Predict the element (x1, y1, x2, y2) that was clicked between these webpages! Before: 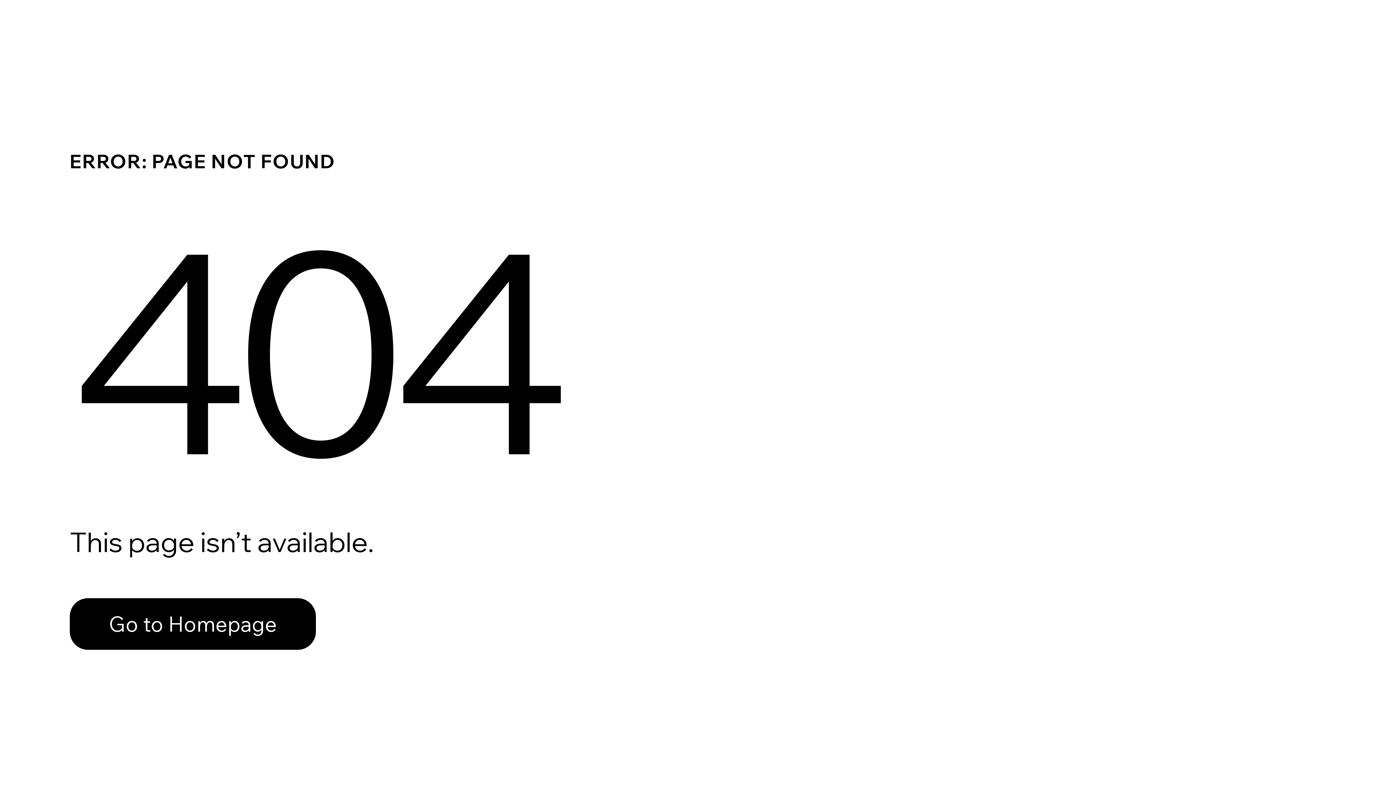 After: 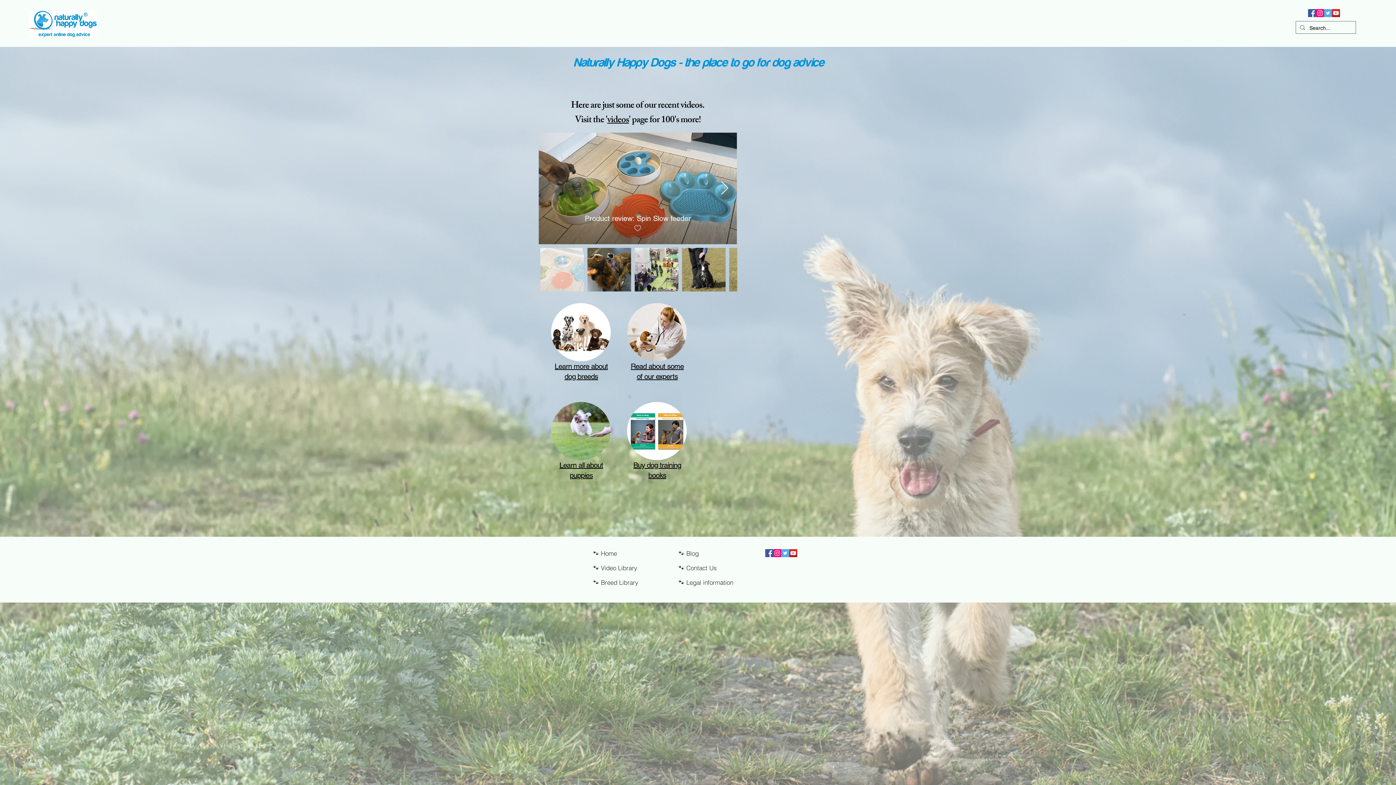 Action: bbox: (69, 582, 768, 659) label: Go to Homepage